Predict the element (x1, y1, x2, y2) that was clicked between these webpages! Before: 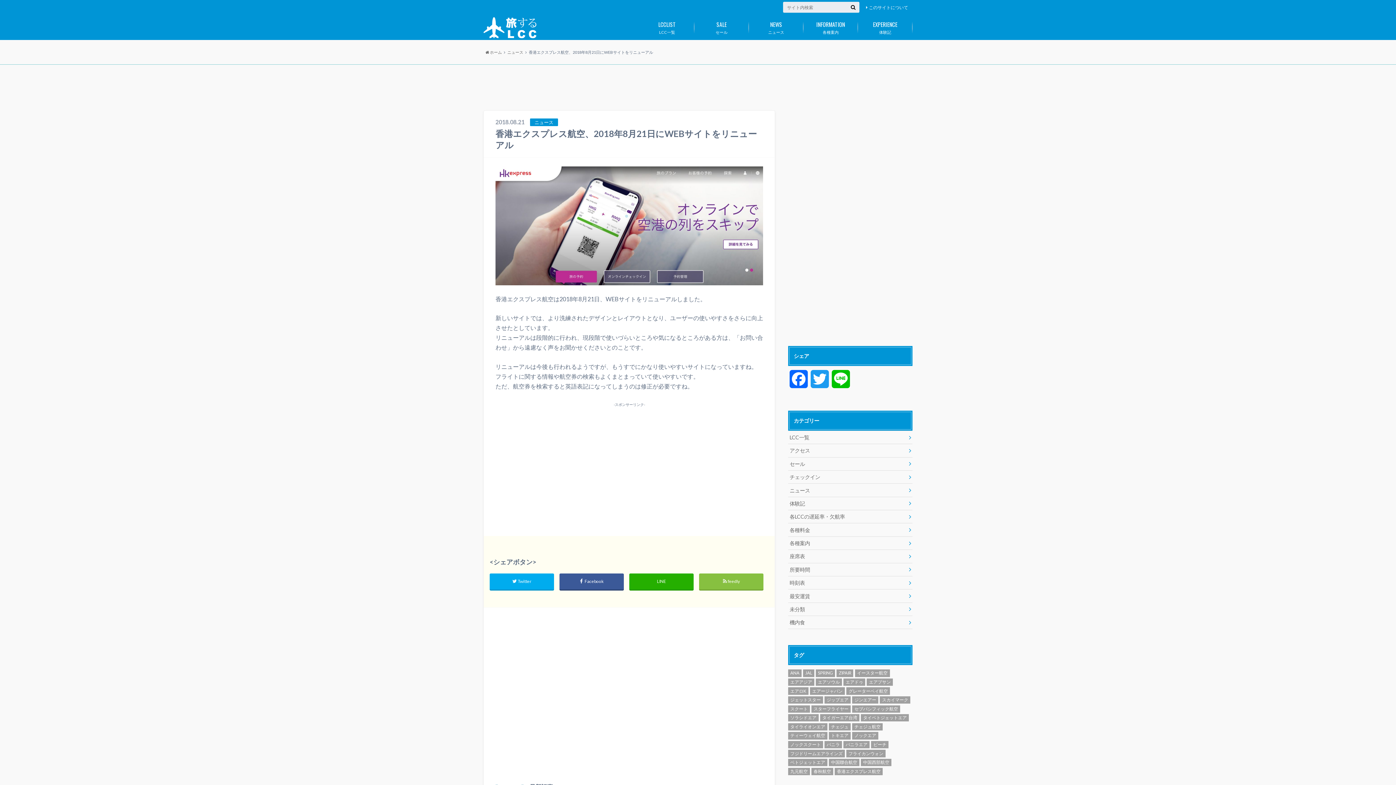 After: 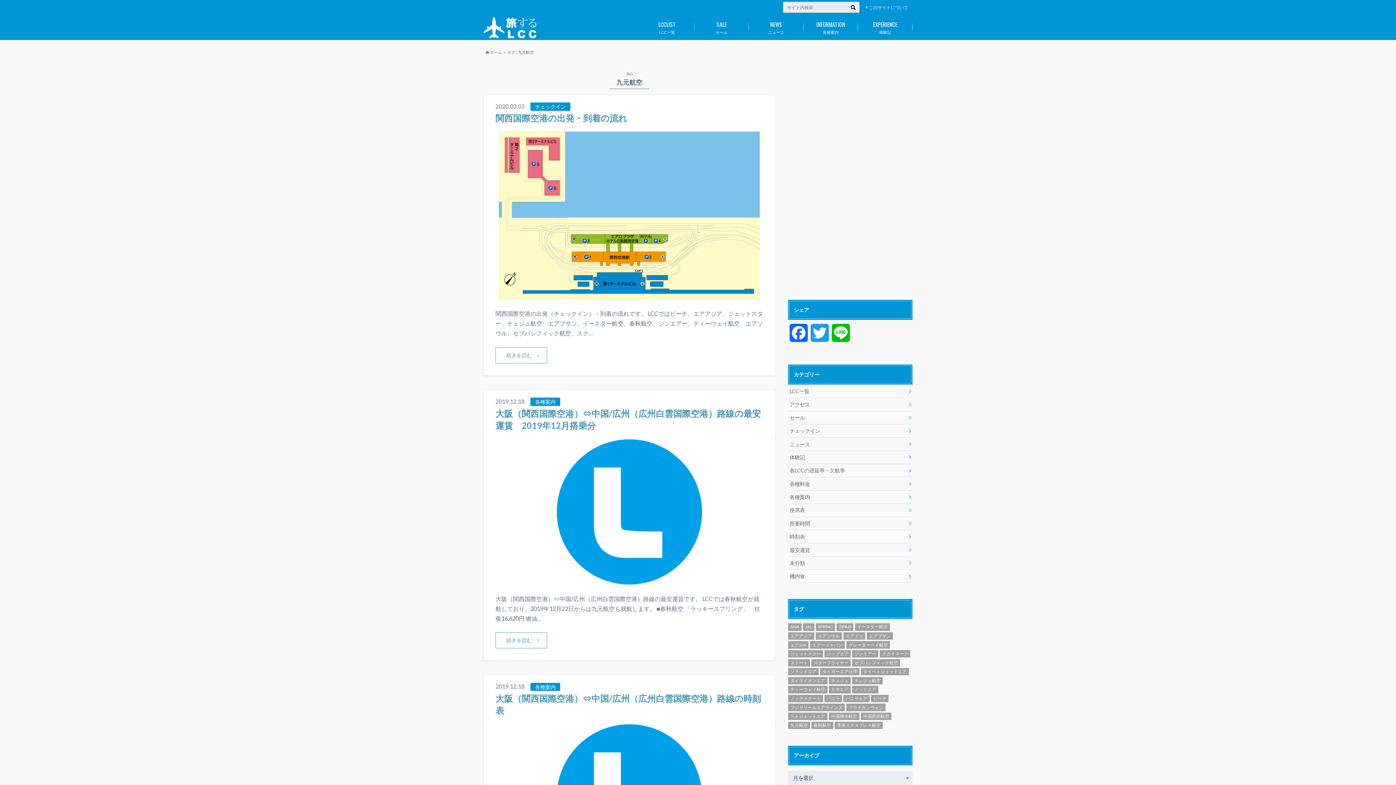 Action: bbox: (788, 768, 810, 775) label: 九元航空 (5個の項目)